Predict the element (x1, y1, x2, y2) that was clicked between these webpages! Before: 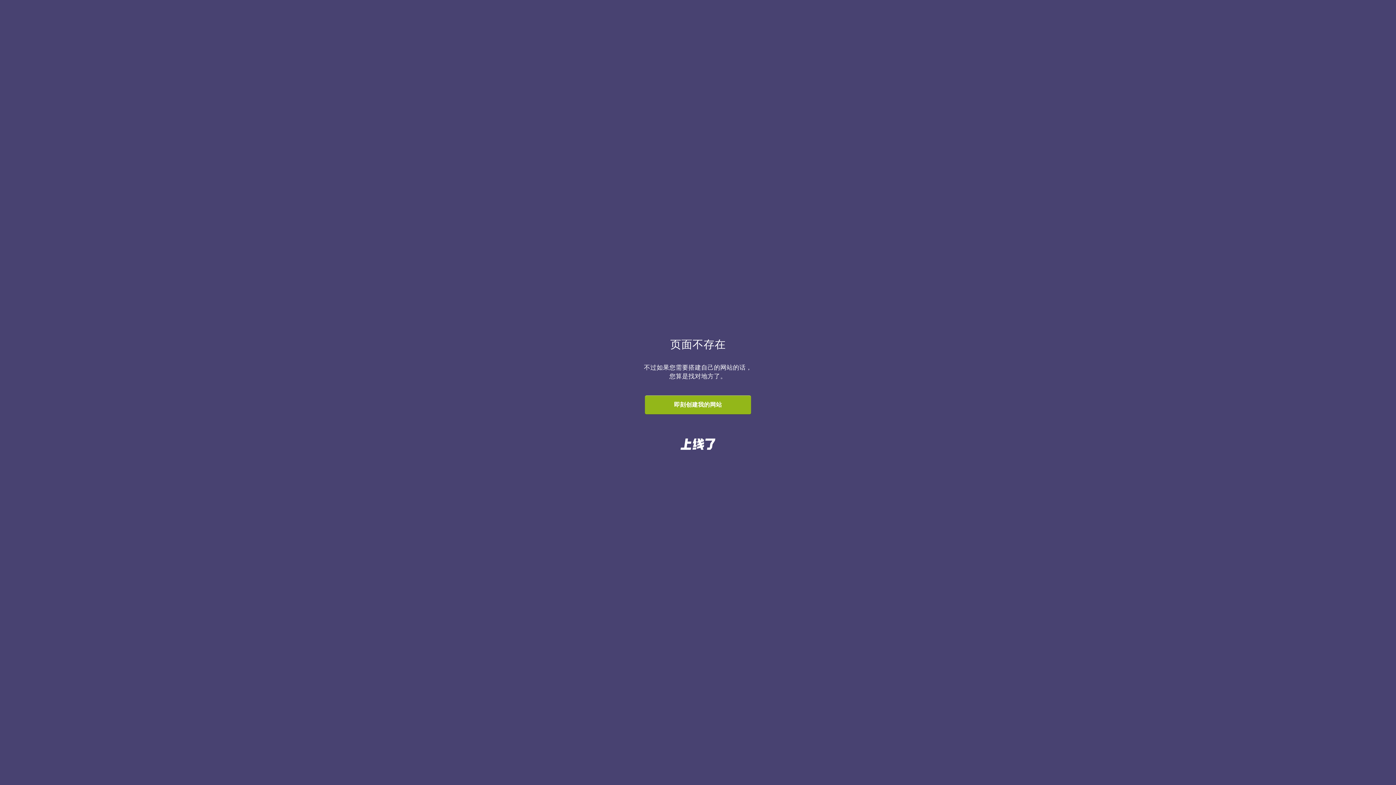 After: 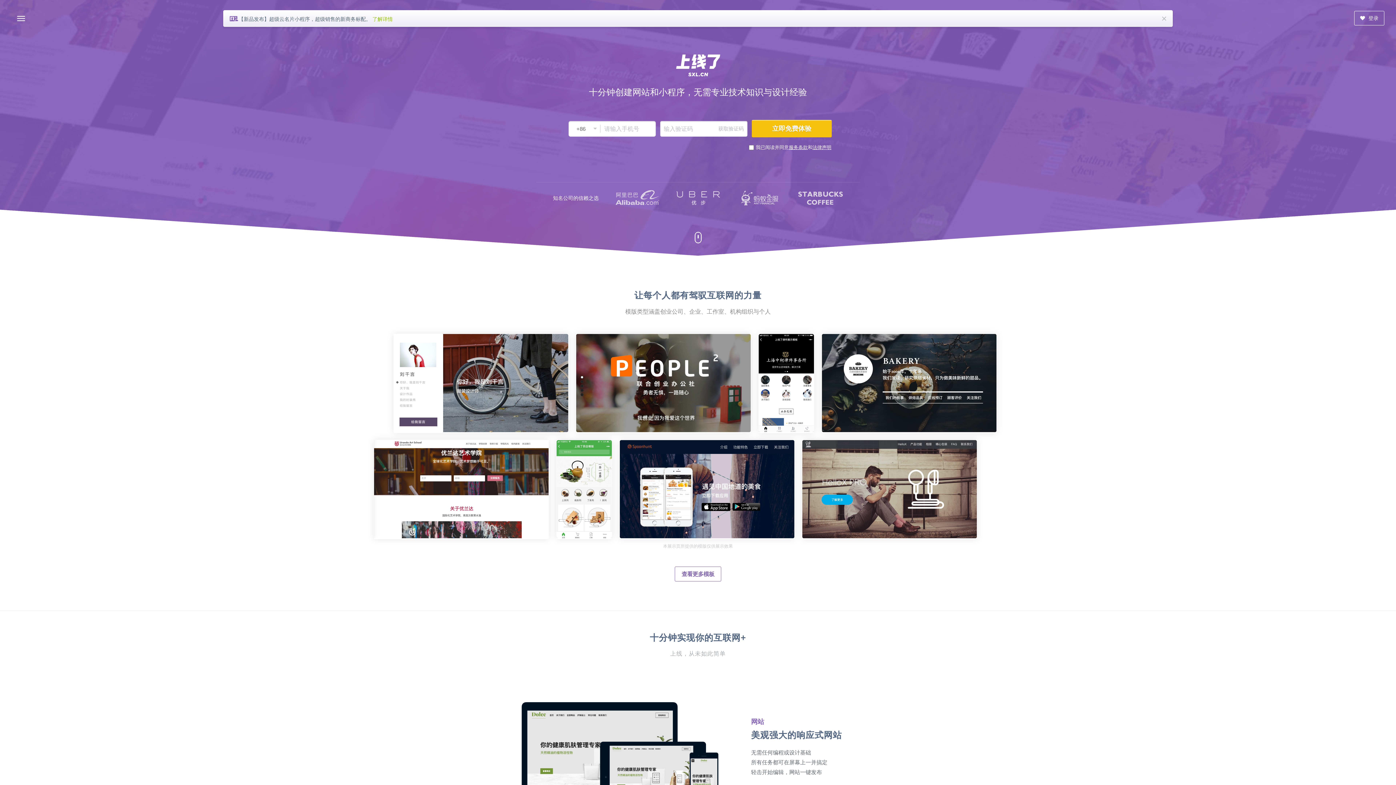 Action: bbox: (0, 436, 1396, 452)